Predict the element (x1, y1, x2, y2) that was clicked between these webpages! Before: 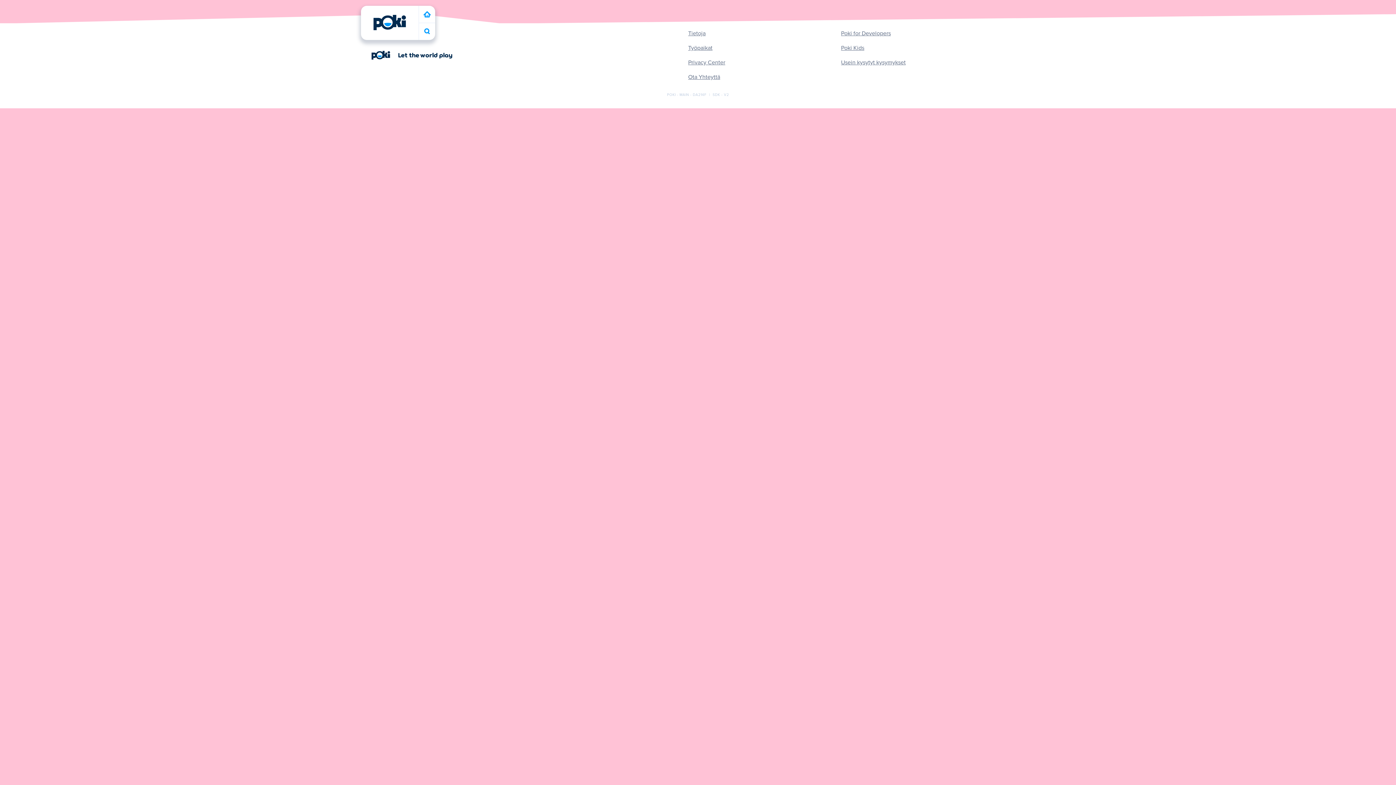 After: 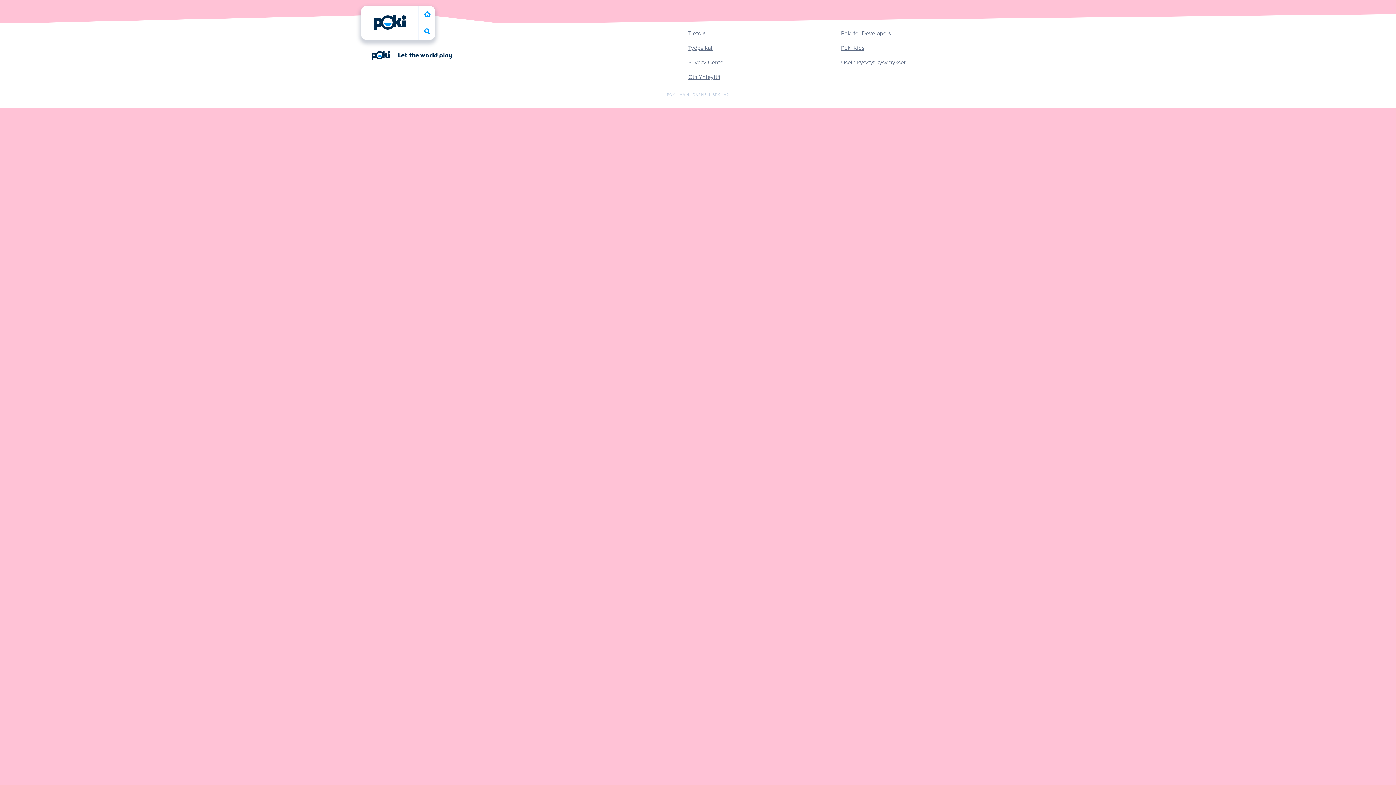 Action: label: Klikkaa vieraillaksesi Pokin yrityssivulla bbox: (371, 50, 390, 59)